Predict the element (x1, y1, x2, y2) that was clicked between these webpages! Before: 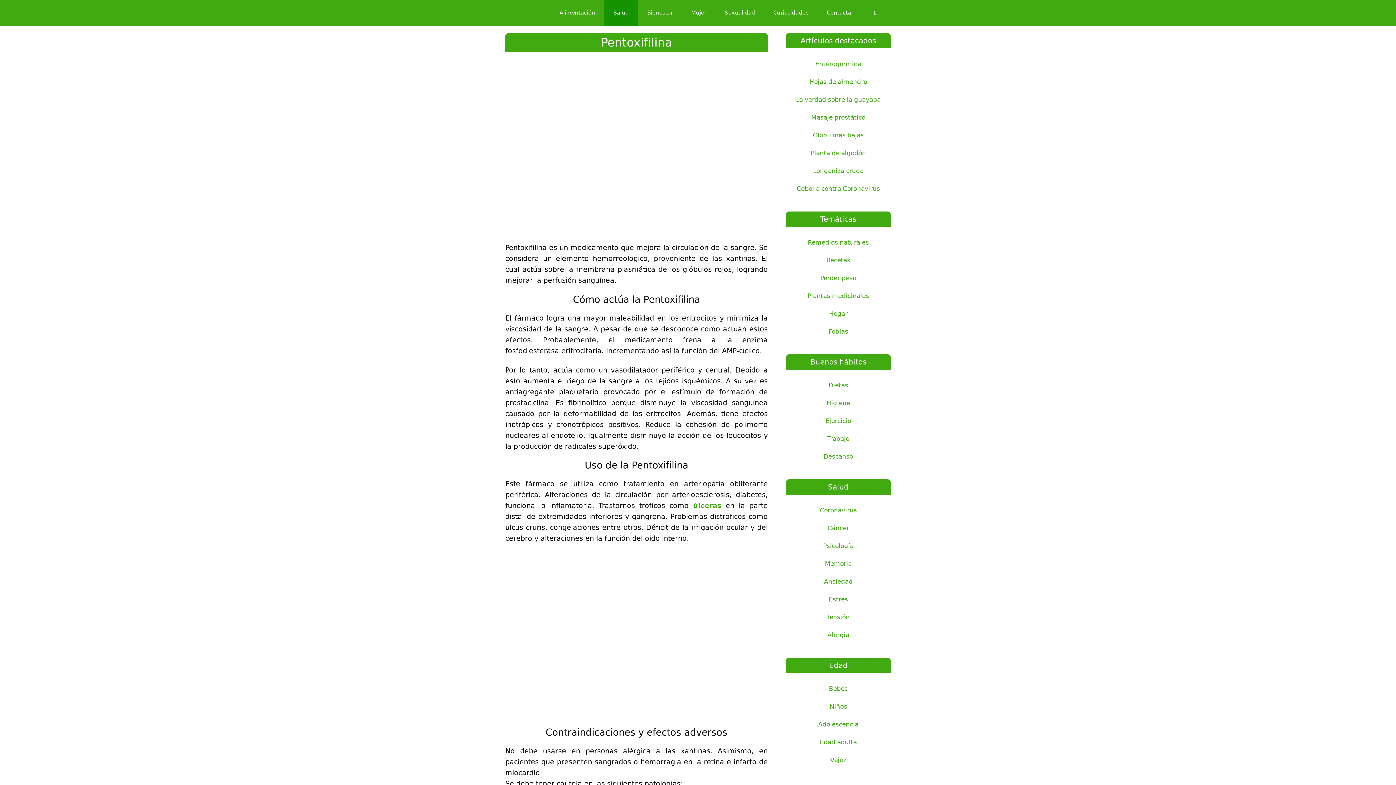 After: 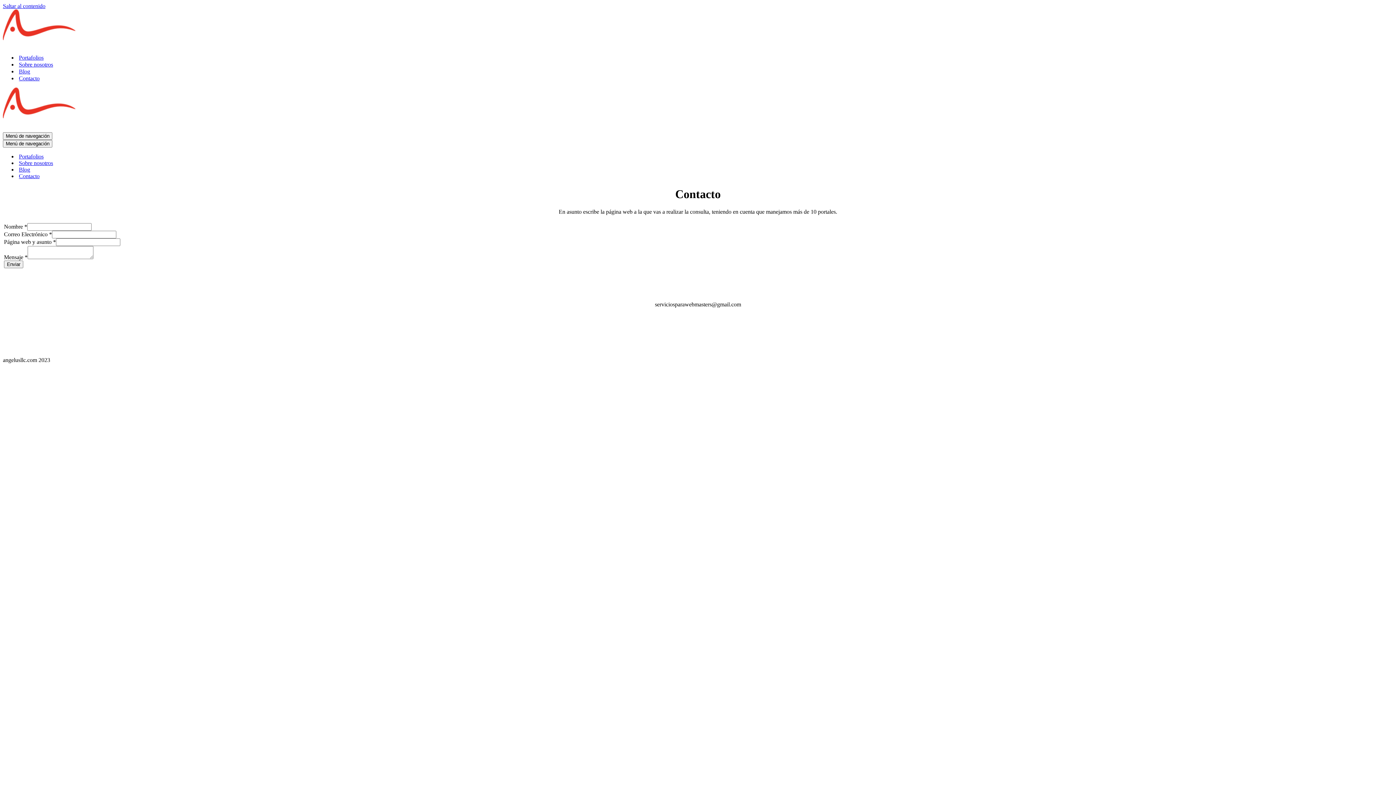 Action: bbox: (817, 0, 862, 25) label: Contactar